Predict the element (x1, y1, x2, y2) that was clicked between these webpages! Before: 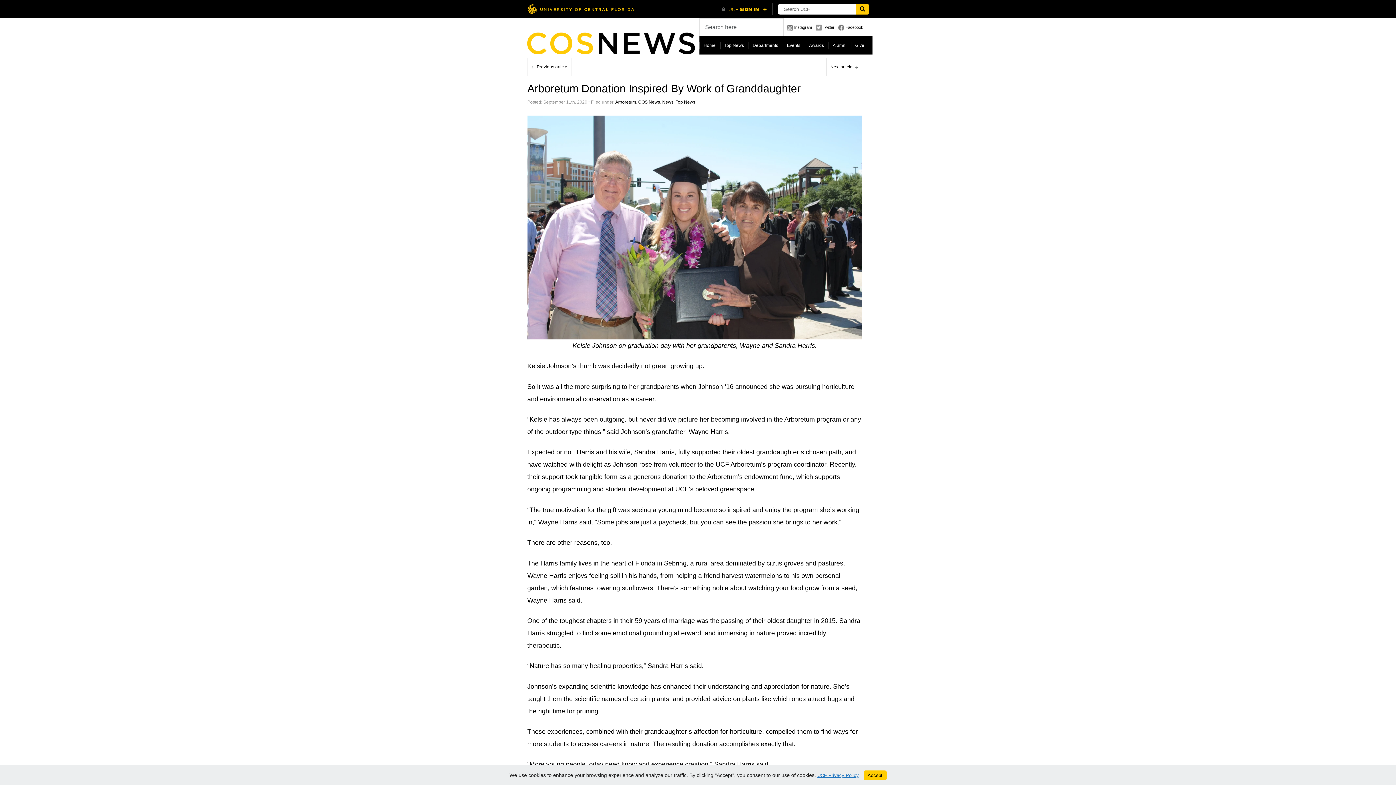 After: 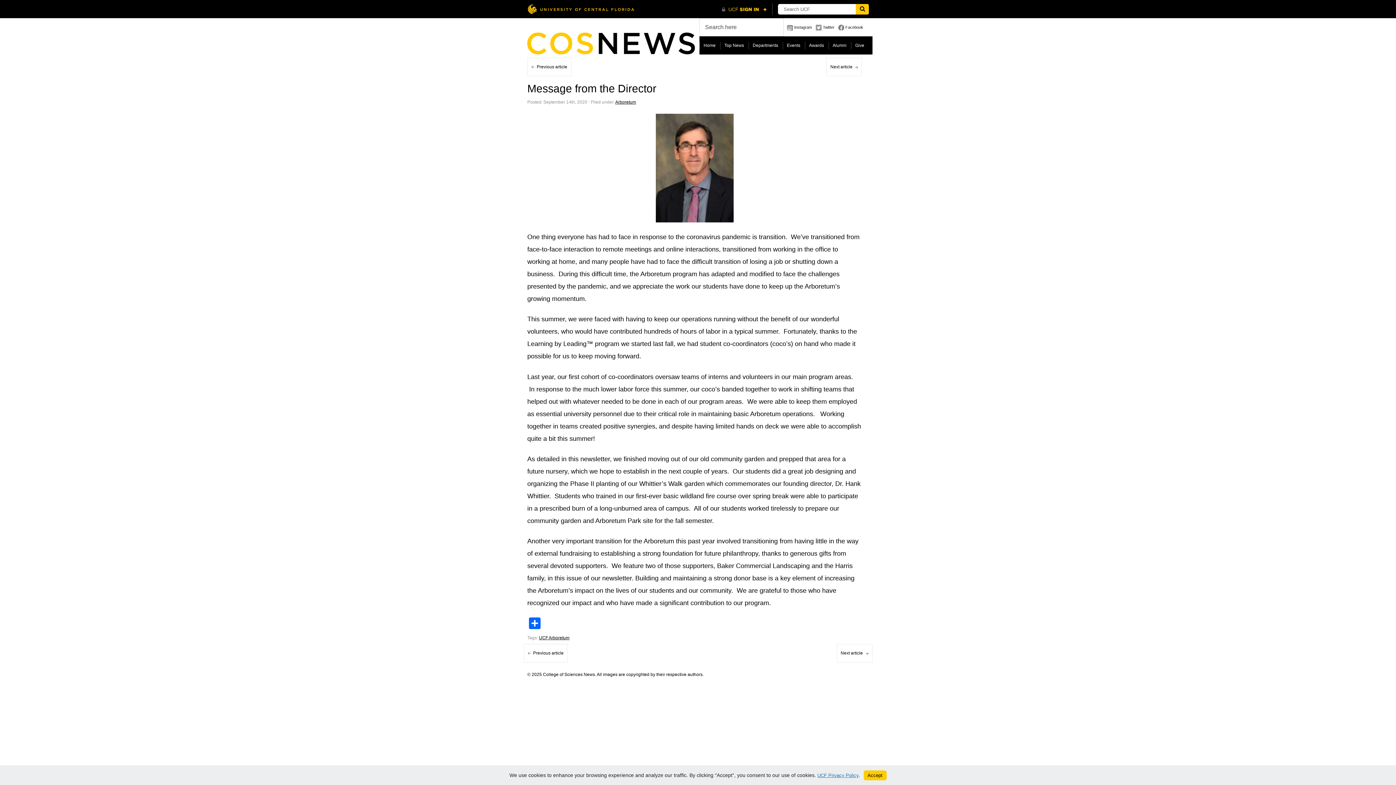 Action: bbox: (826, 57, 862, 76) label: Next article